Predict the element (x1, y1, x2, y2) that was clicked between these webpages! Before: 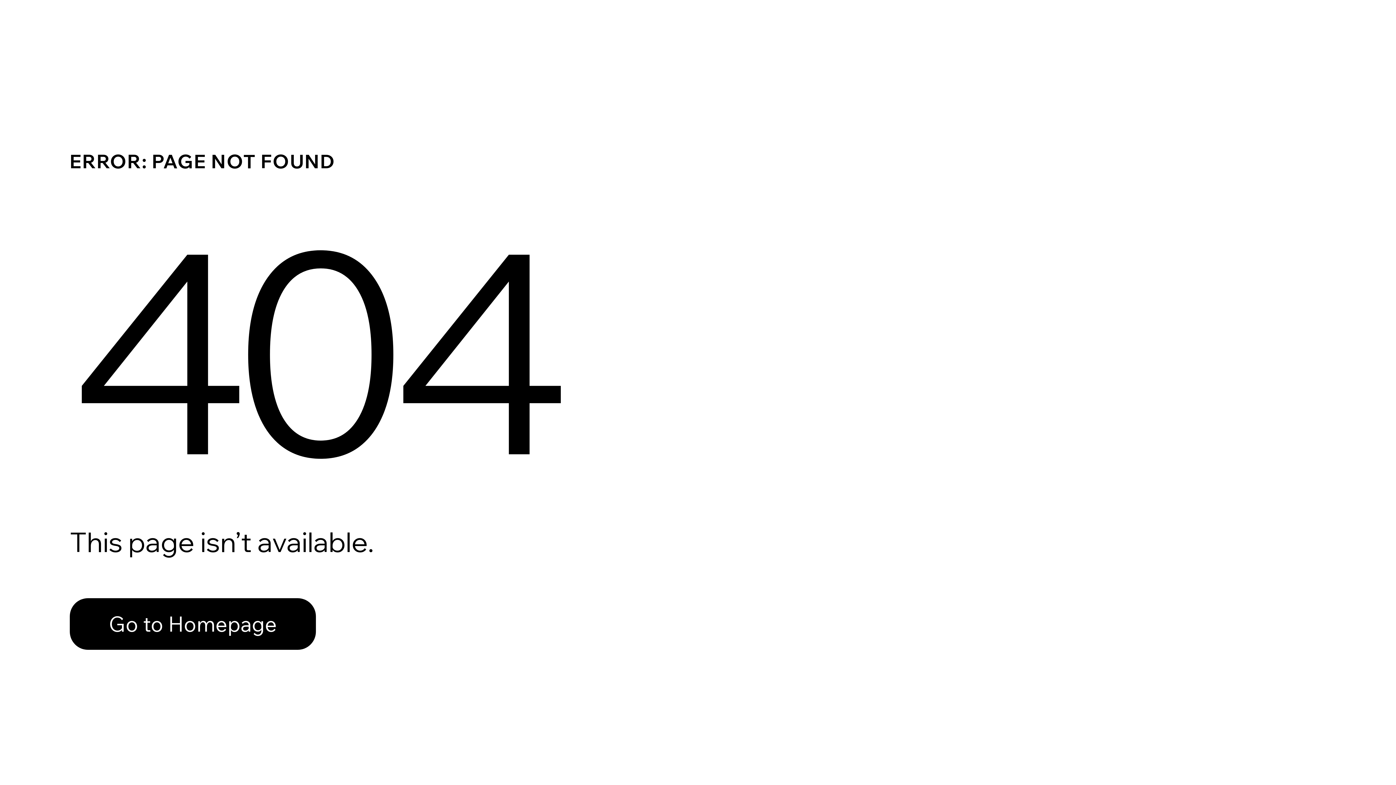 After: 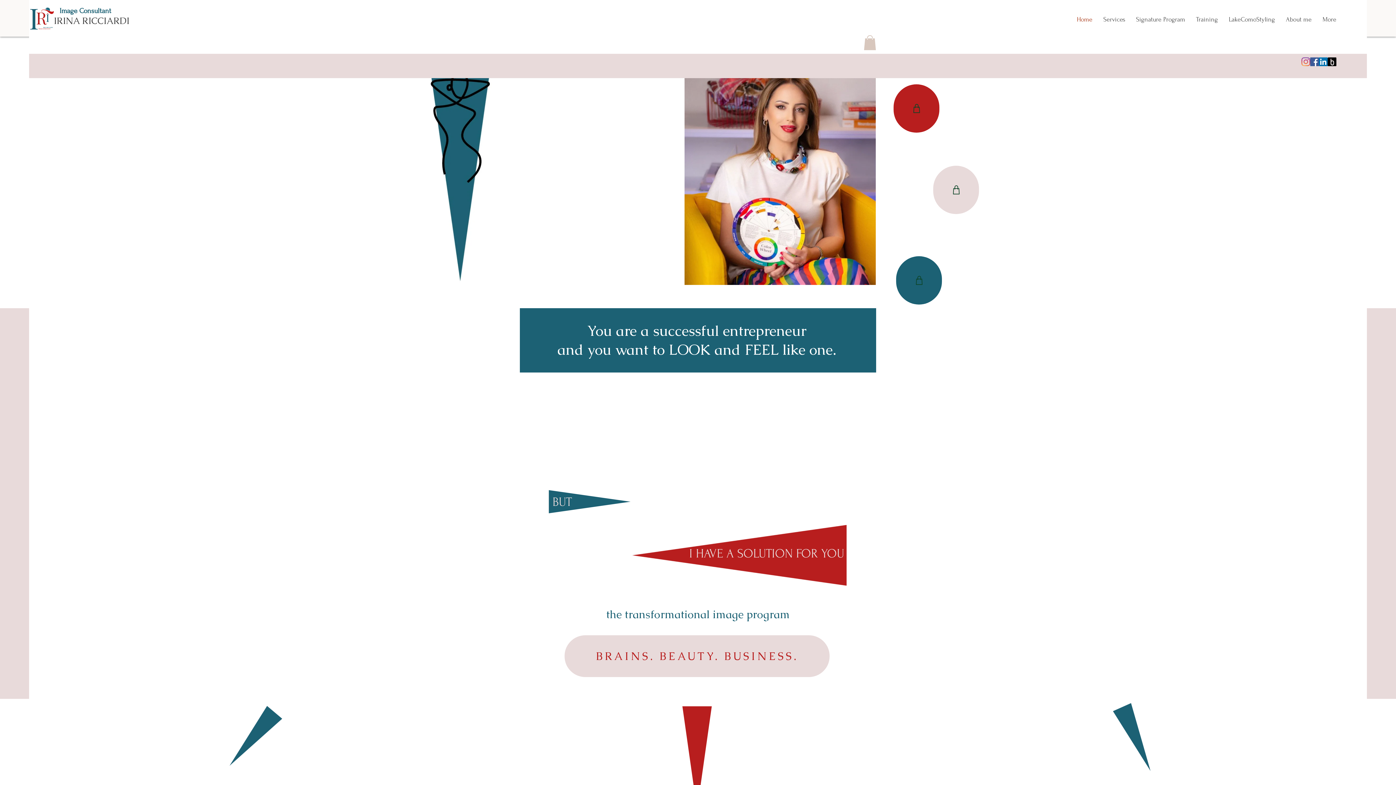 Action: bbox: (69, 598, 316, 650) label: Go to Homepage